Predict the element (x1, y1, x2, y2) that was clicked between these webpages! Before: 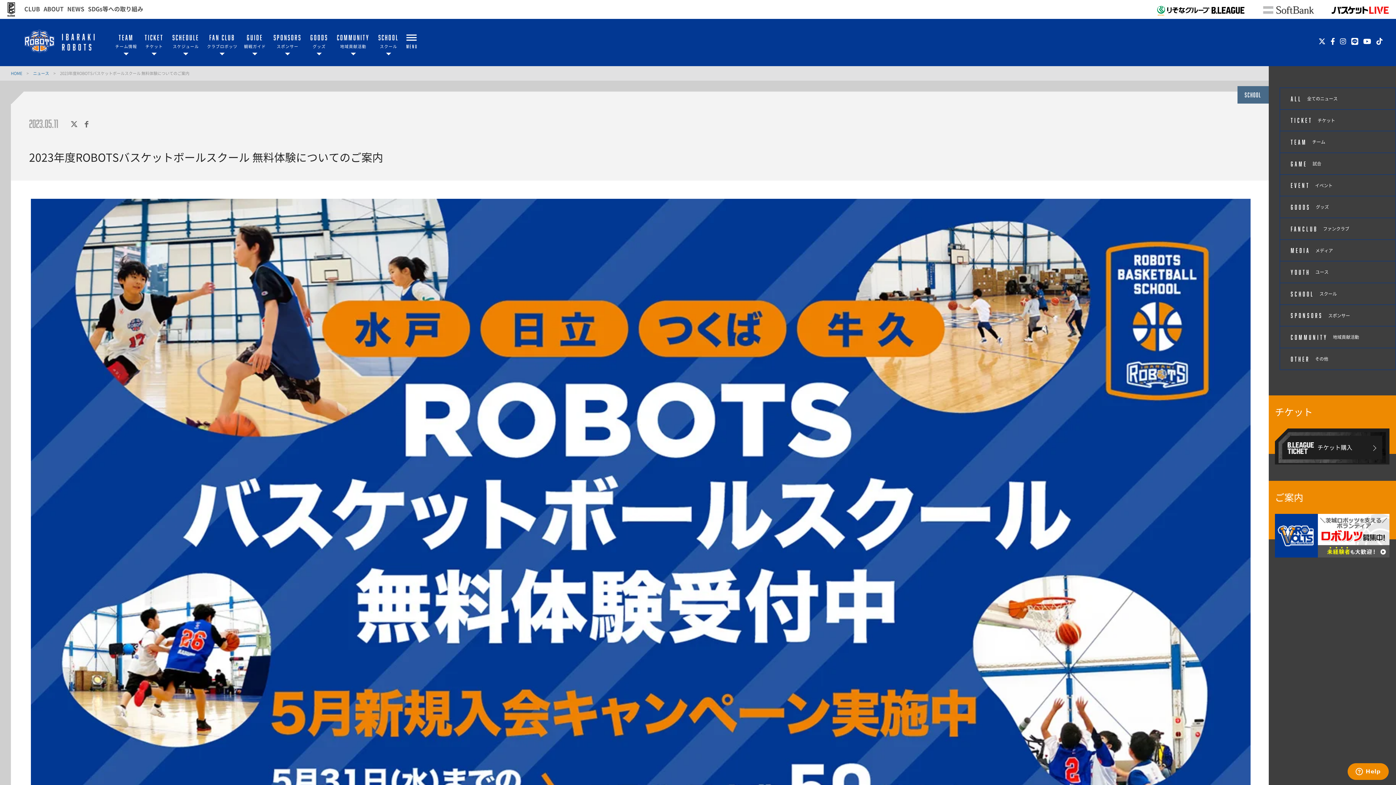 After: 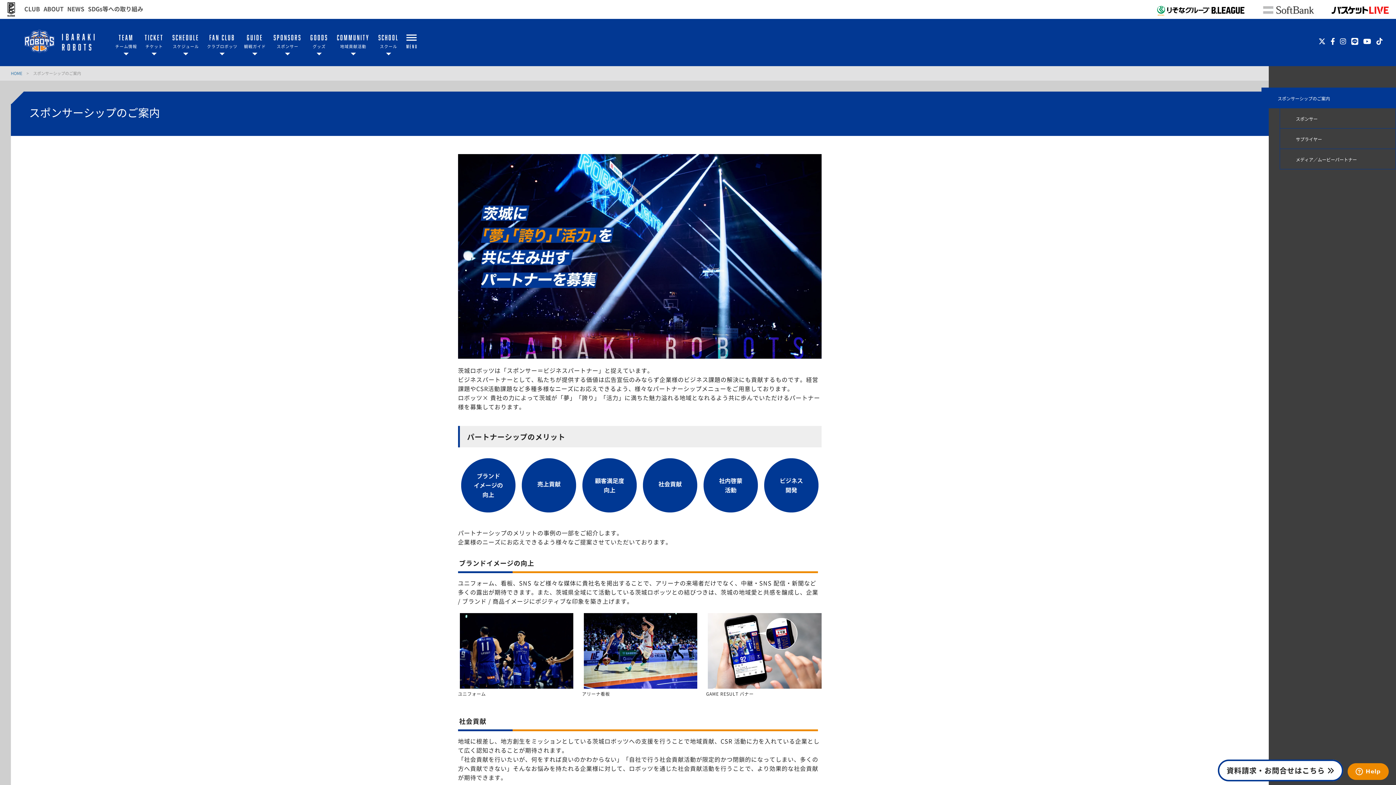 Action: label: SPONSORS

スポンサー bbox: (272, 18, 302, 66)